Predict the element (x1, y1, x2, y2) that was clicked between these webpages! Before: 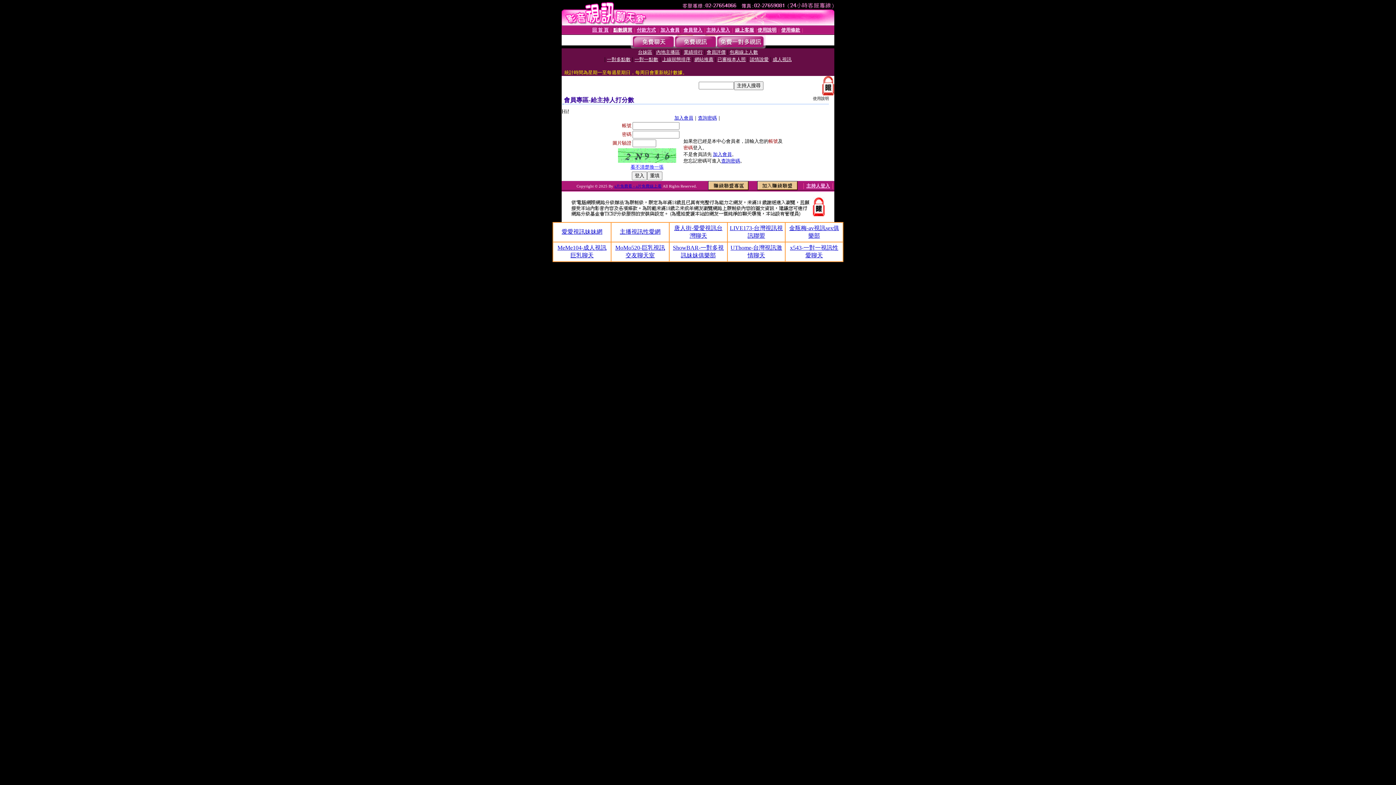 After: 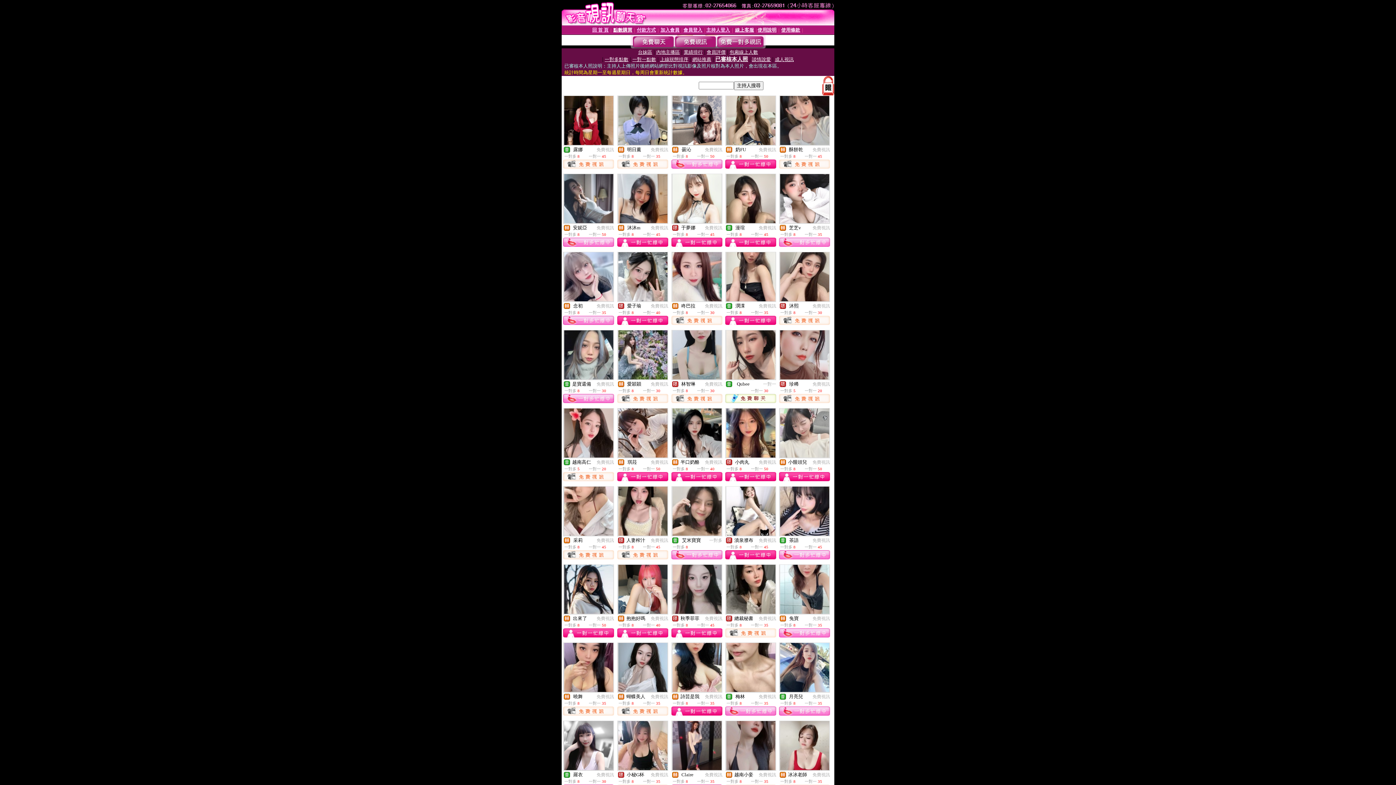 Action: label: 已審核本人照 bbox: (717, 56, 746, 62)